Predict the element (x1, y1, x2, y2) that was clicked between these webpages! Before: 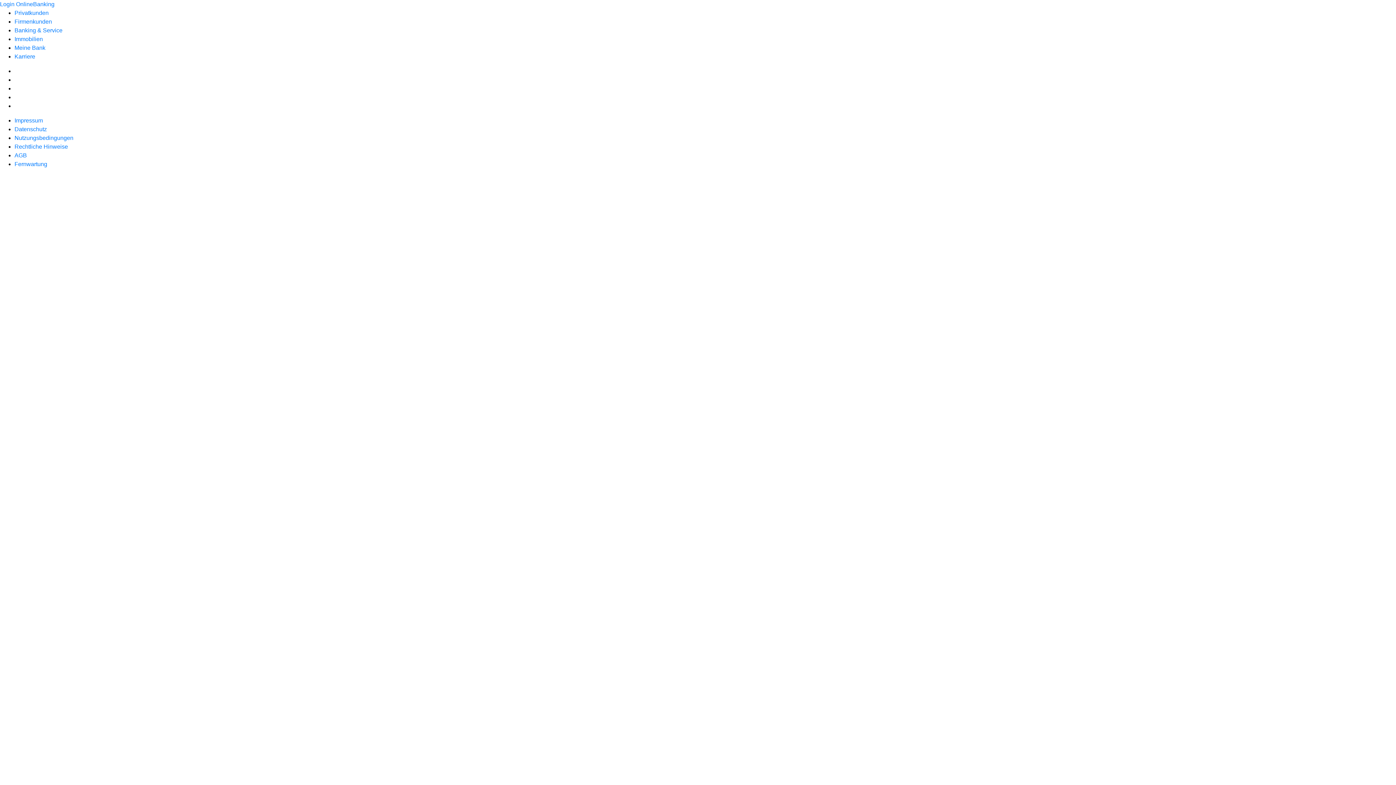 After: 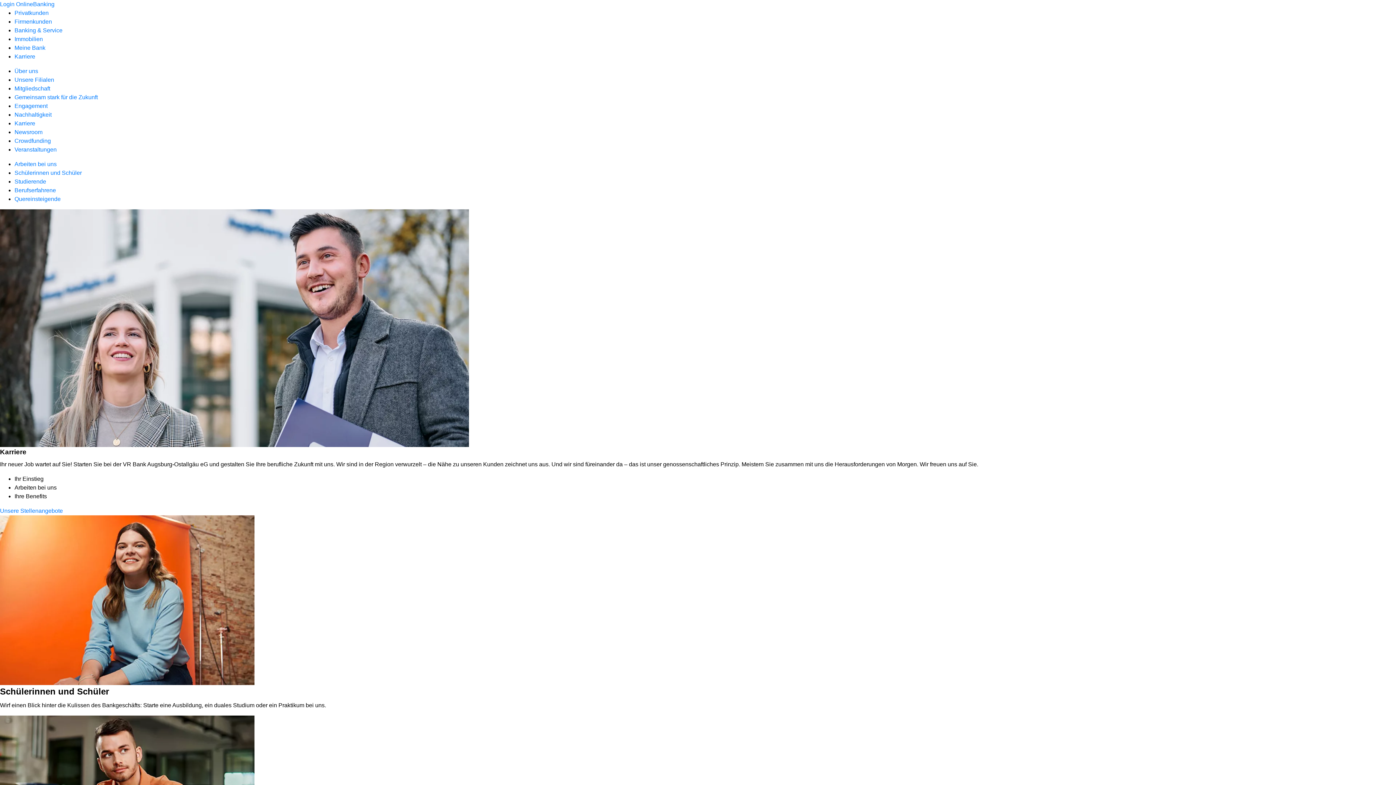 Action: label: Karriere bbox: (14, 53, 35, 59)